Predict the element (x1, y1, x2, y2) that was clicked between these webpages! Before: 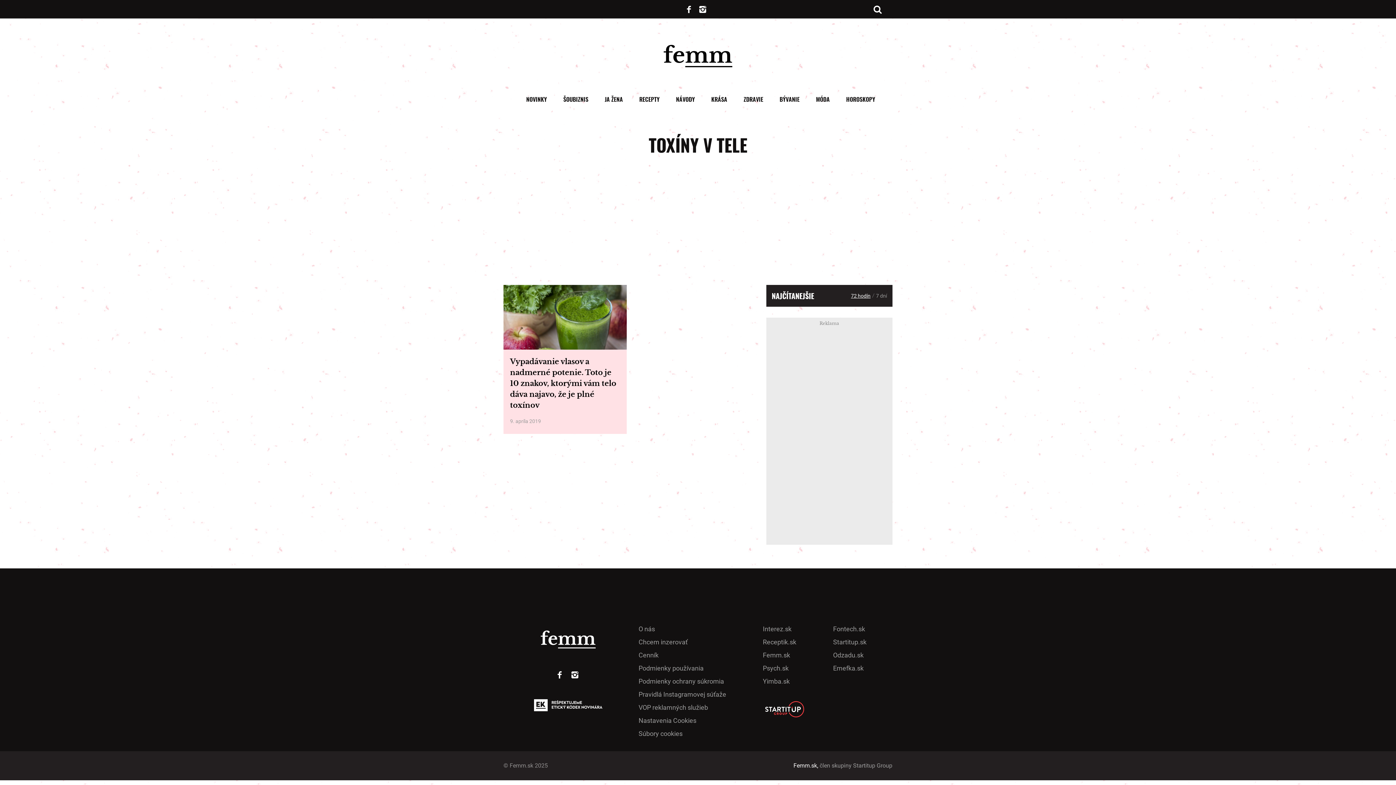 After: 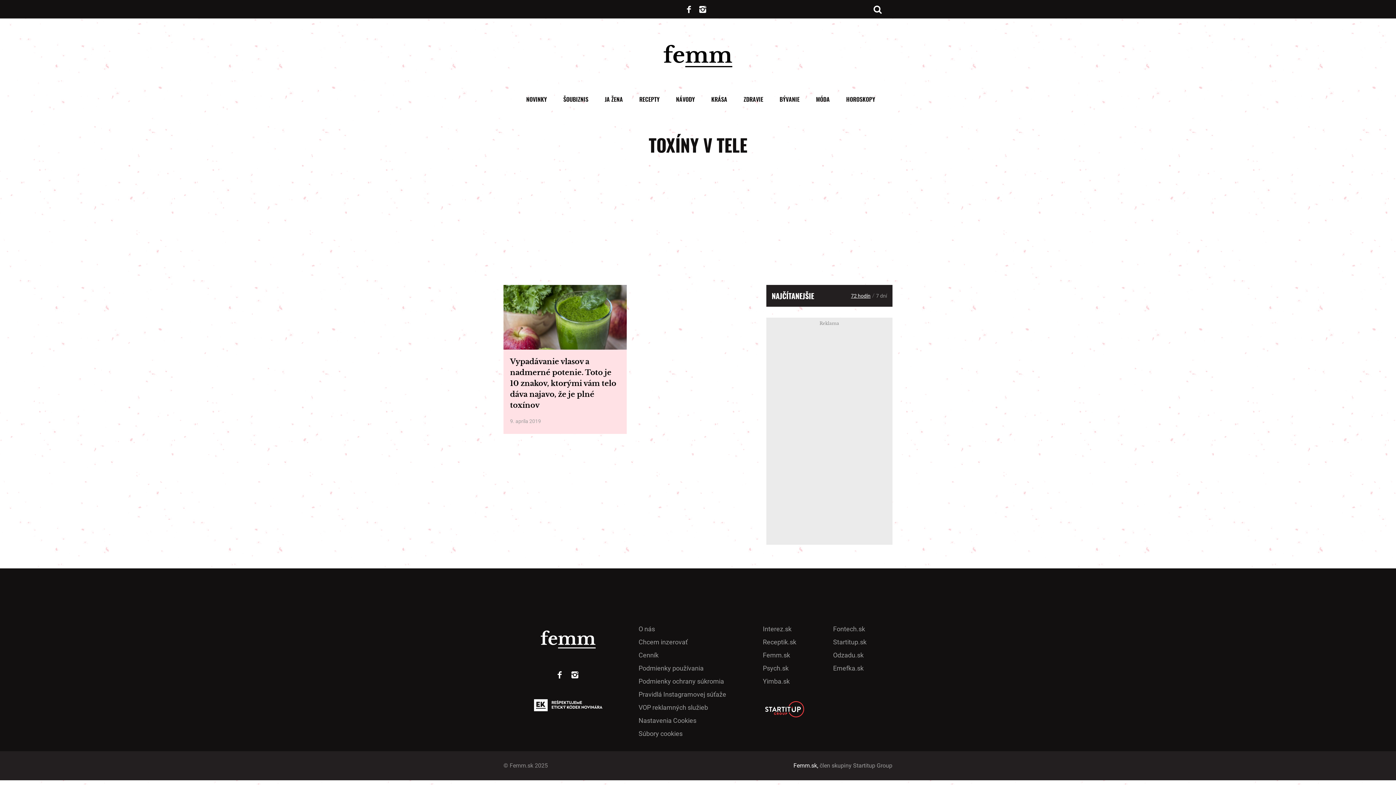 Action: bbox: (534, 701, 602, 708)